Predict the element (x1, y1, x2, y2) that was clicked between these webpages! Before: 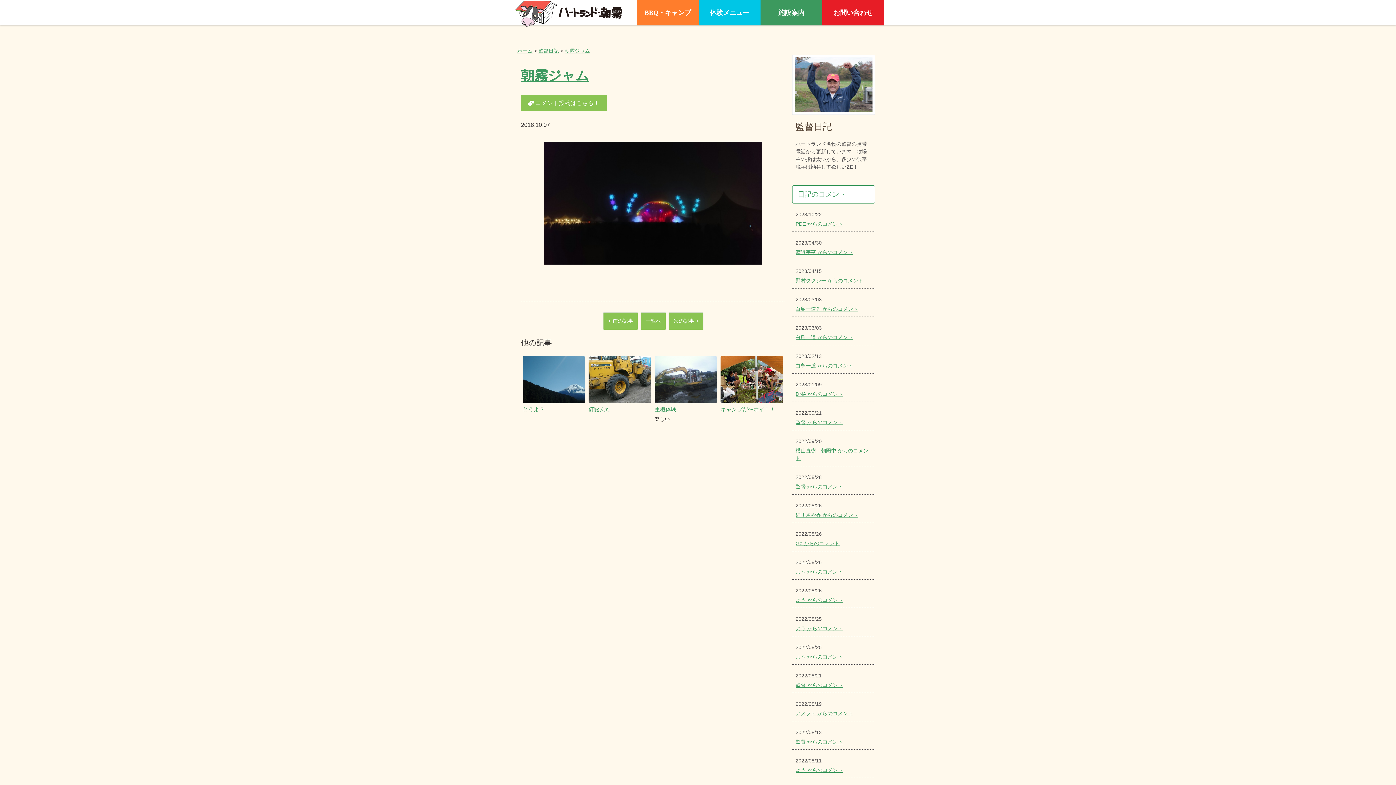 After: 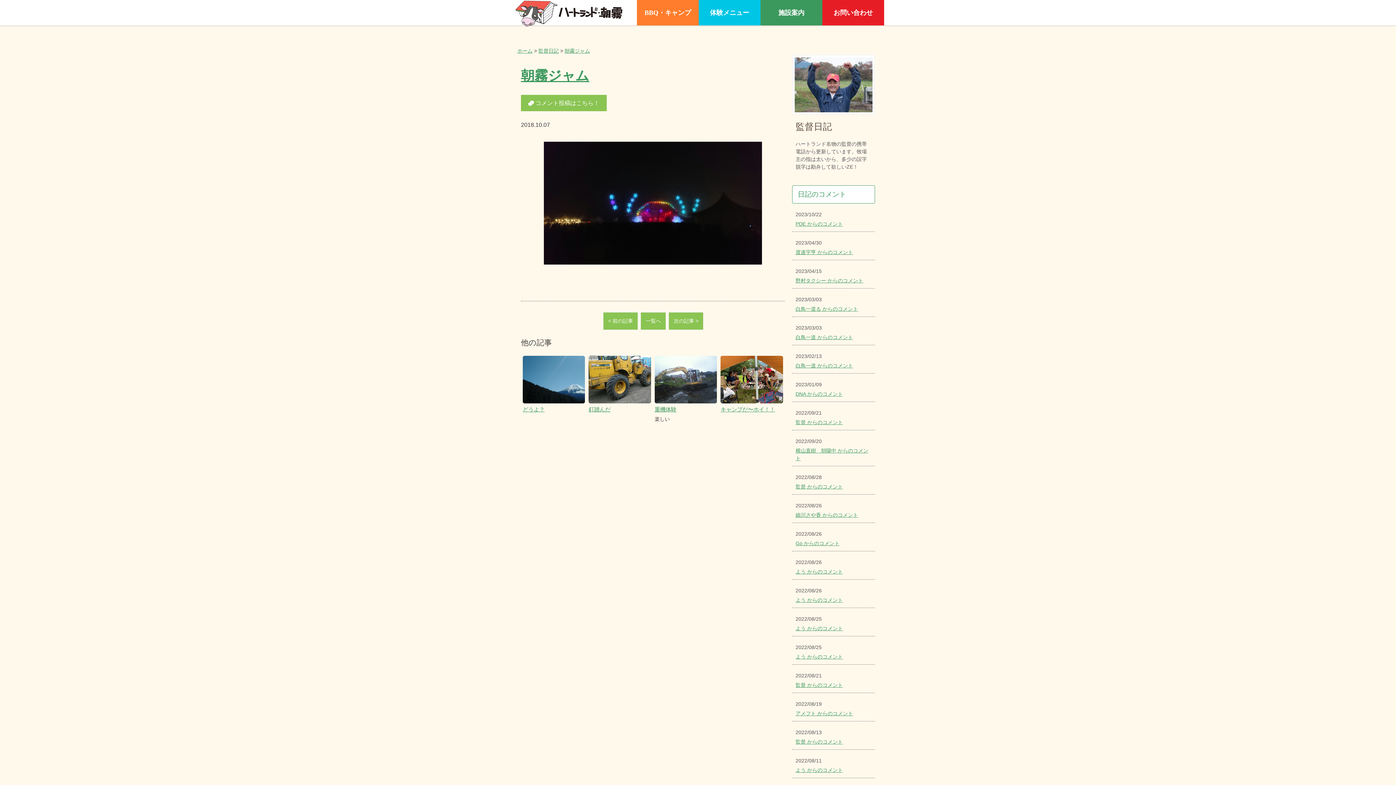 Action: label: 朝霧ジャム bbox: (564, 48, 590, 53)